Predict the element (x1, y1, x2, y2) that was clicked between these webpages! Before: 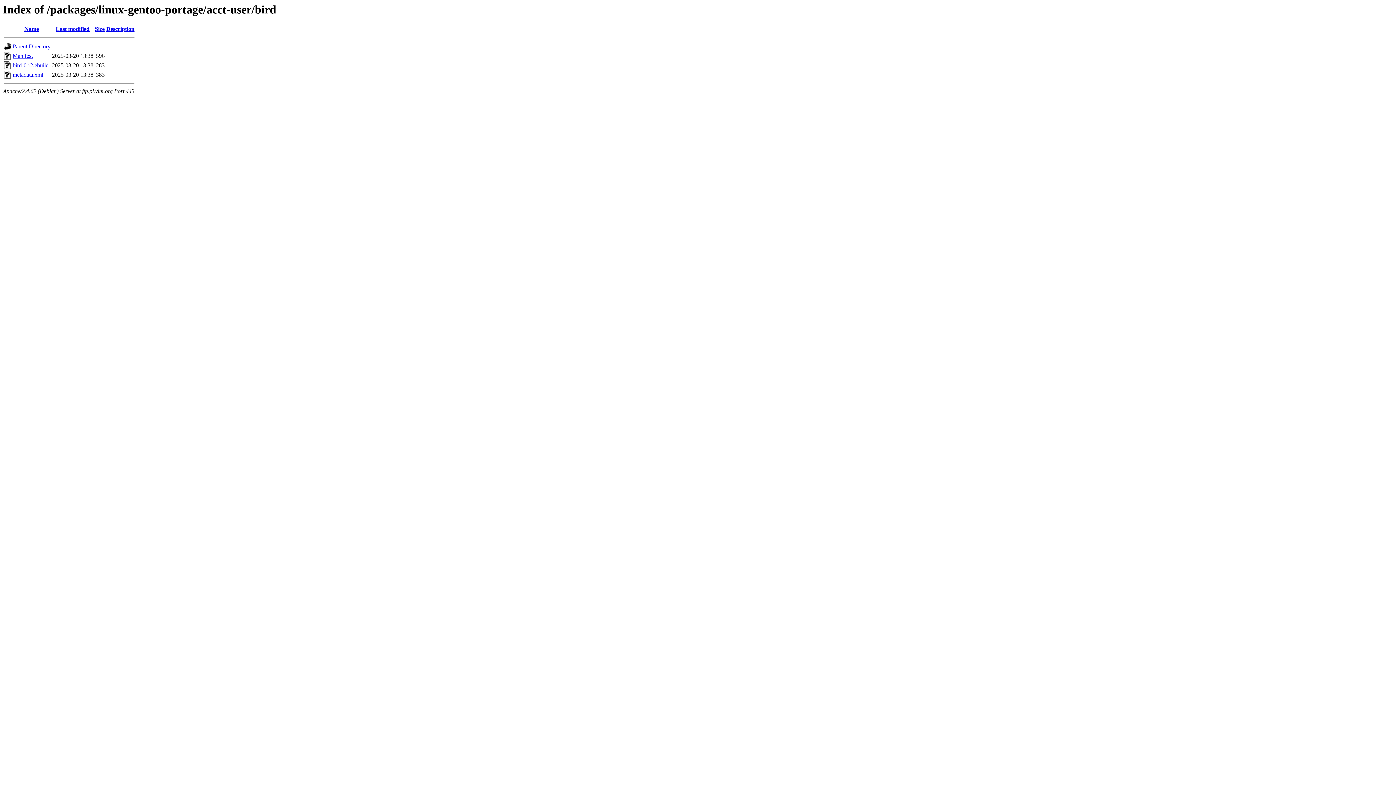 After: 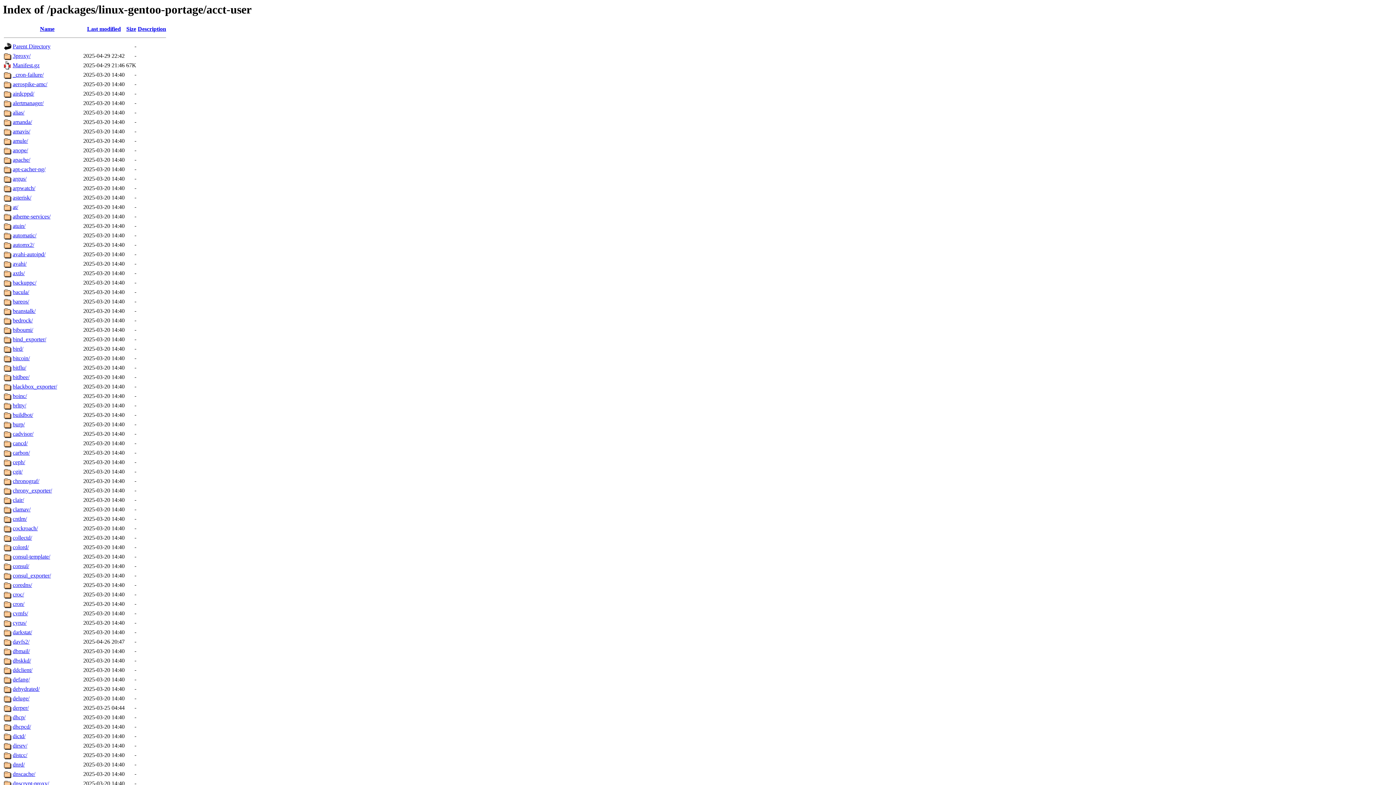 Action: label: Parent Directory bbox: (12, 43, 50, 49)